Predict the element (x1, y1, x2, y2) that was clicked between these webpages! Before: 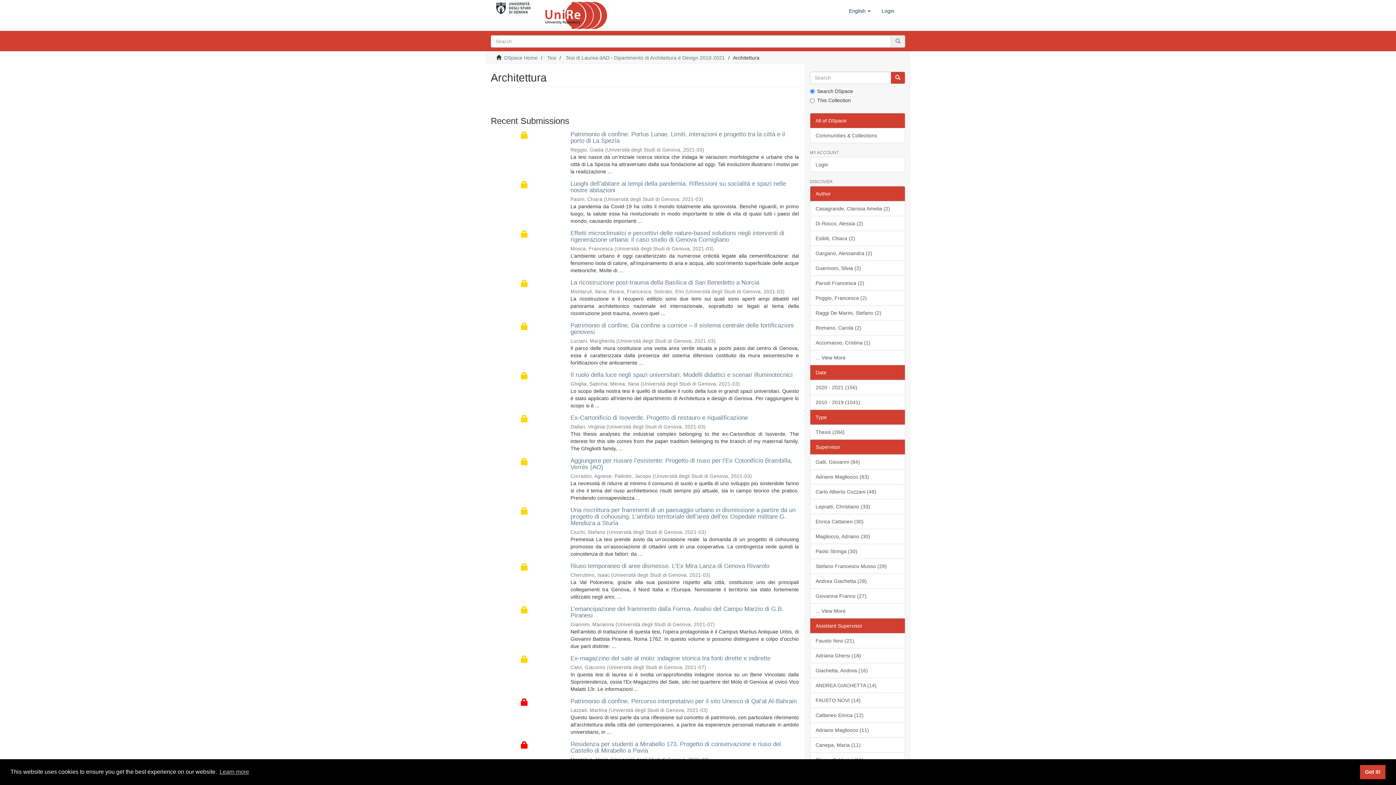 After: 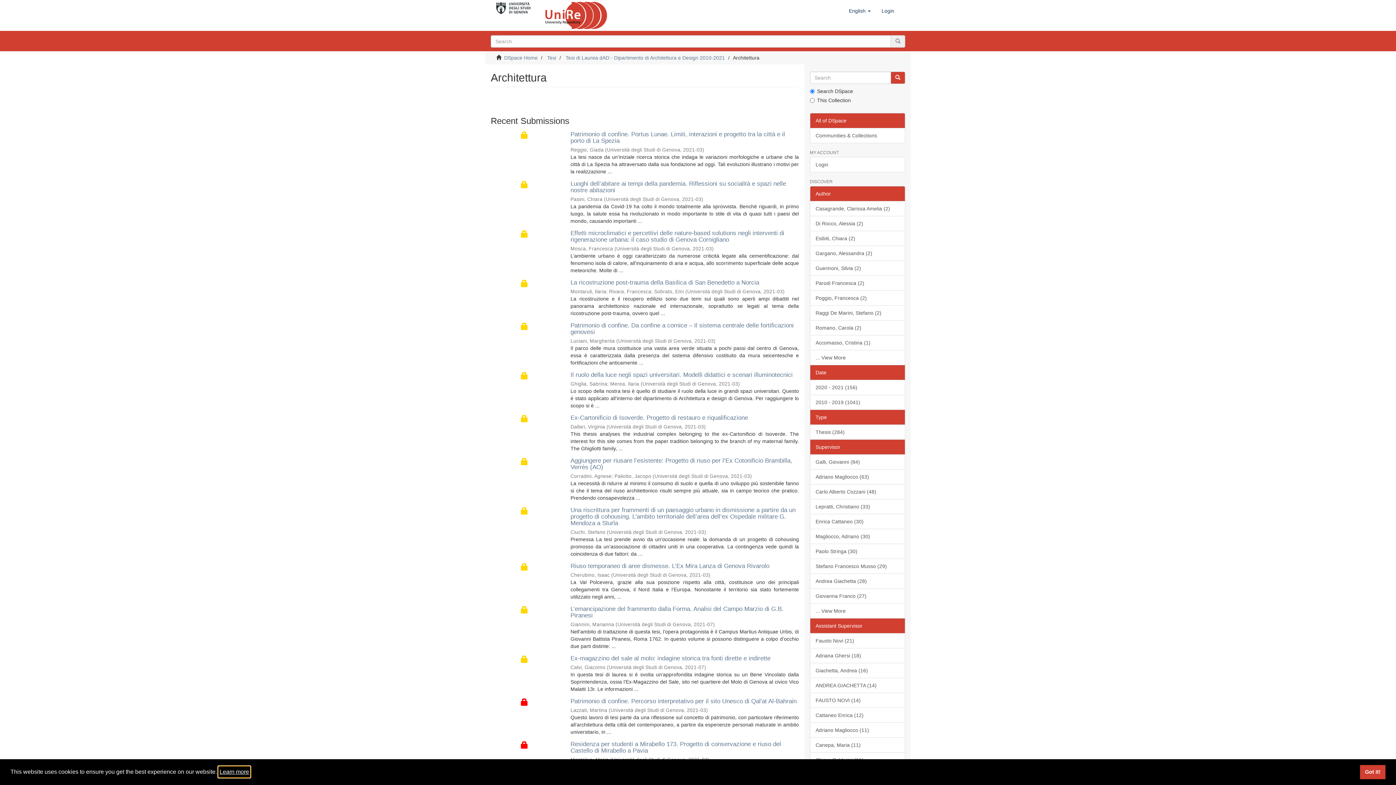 Action: bbox: (218, 766, 250, 777) label: learn more about cookies